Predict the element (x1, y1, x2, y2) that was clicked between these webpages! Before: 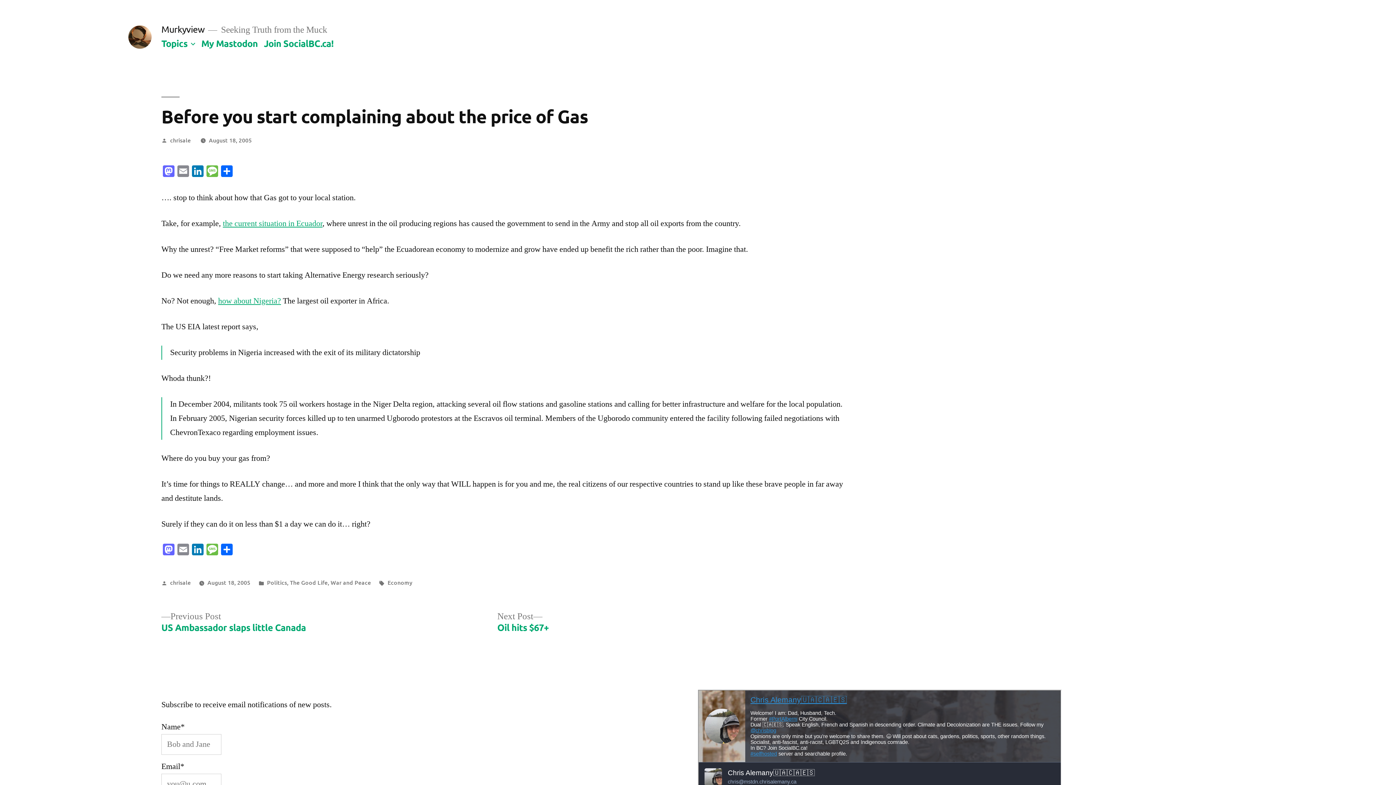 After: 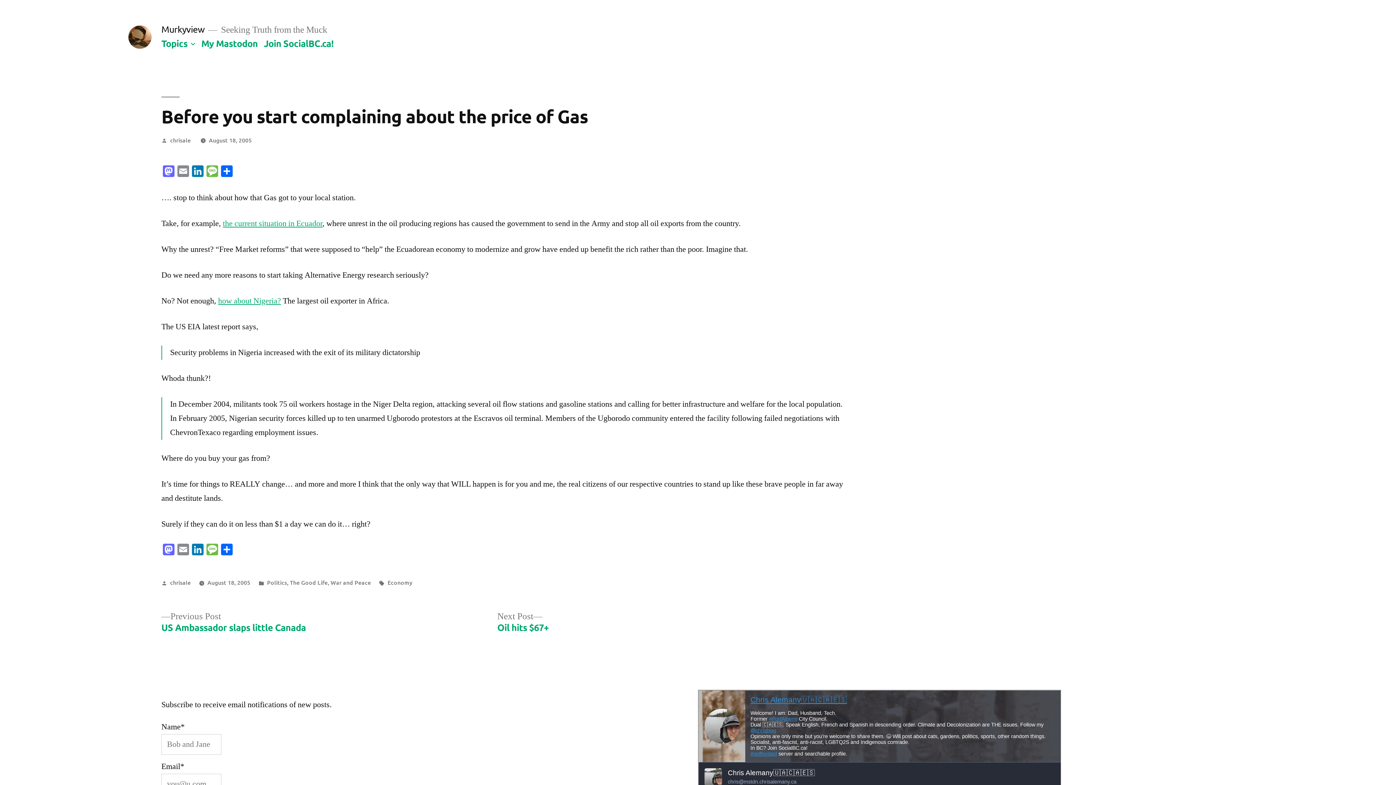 Action: label: August 18, 2005 bbox: (207, 578, 250, 586)